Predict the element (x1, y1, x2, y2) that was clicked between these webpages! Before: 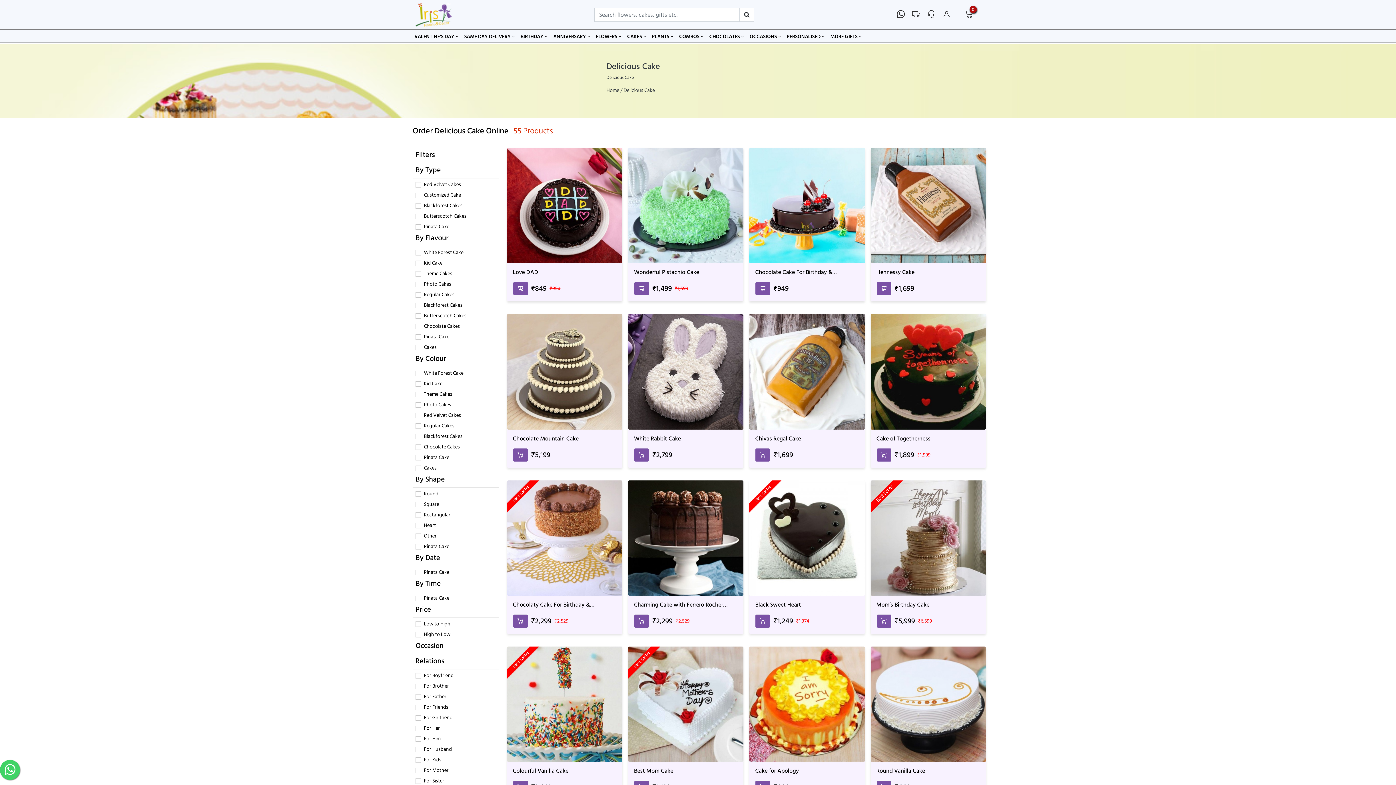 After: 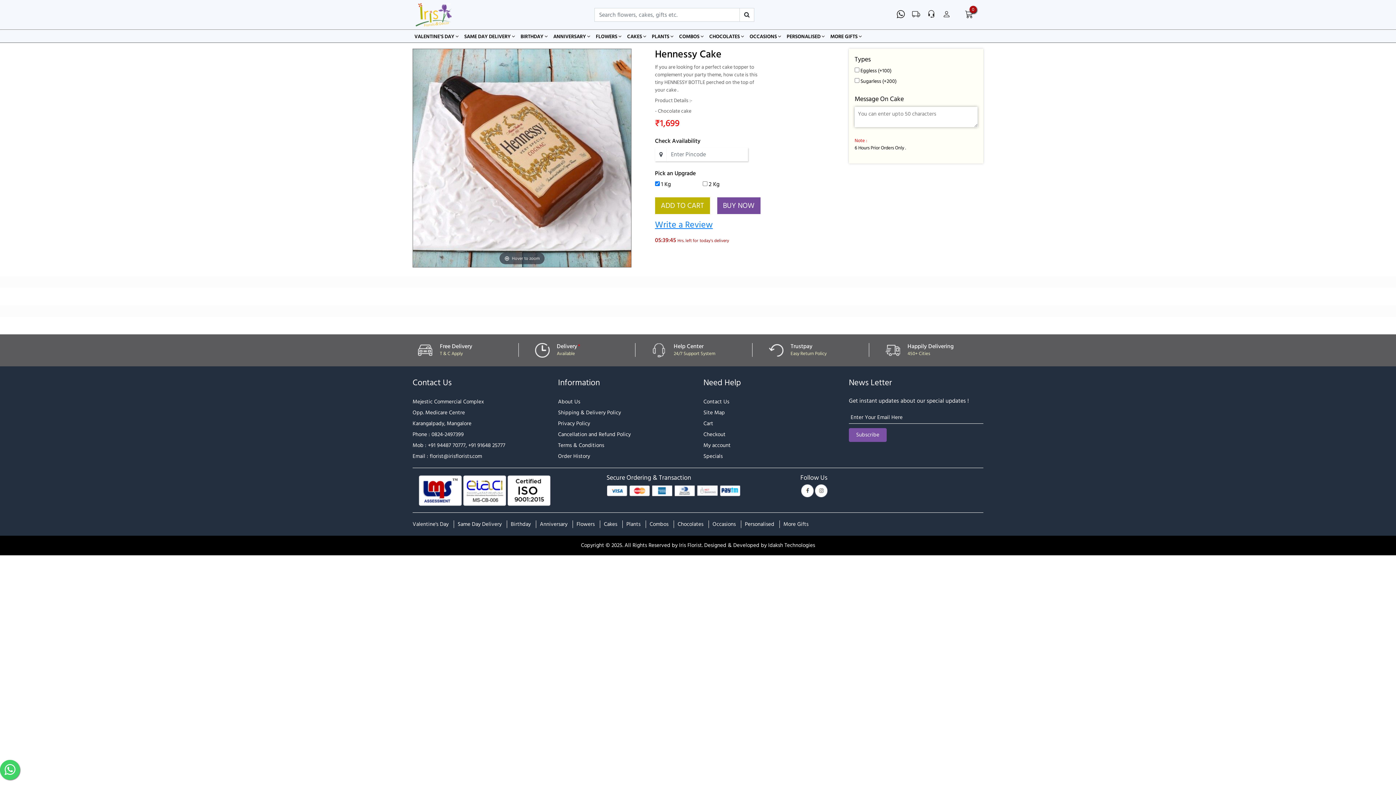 Action: bbox: (876, 281, 891, 295)